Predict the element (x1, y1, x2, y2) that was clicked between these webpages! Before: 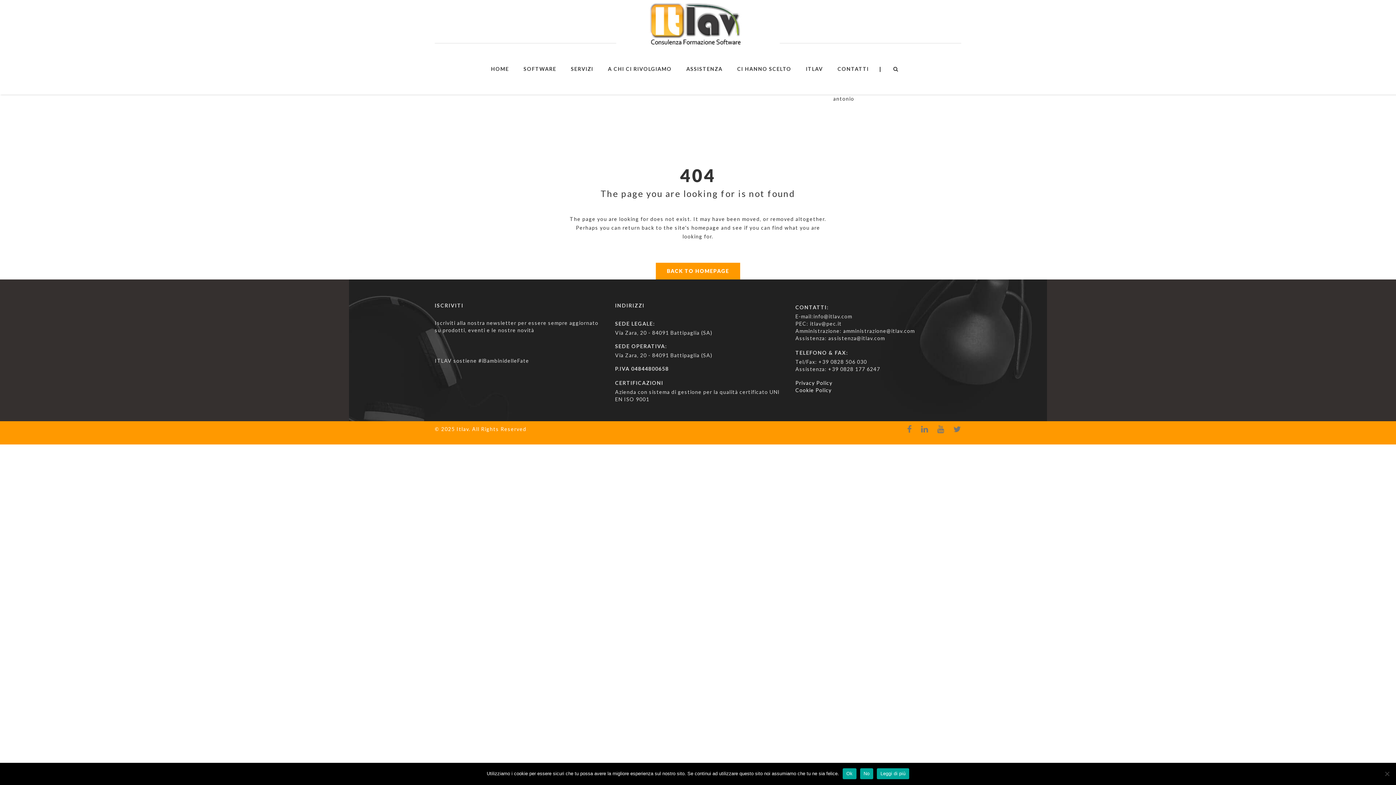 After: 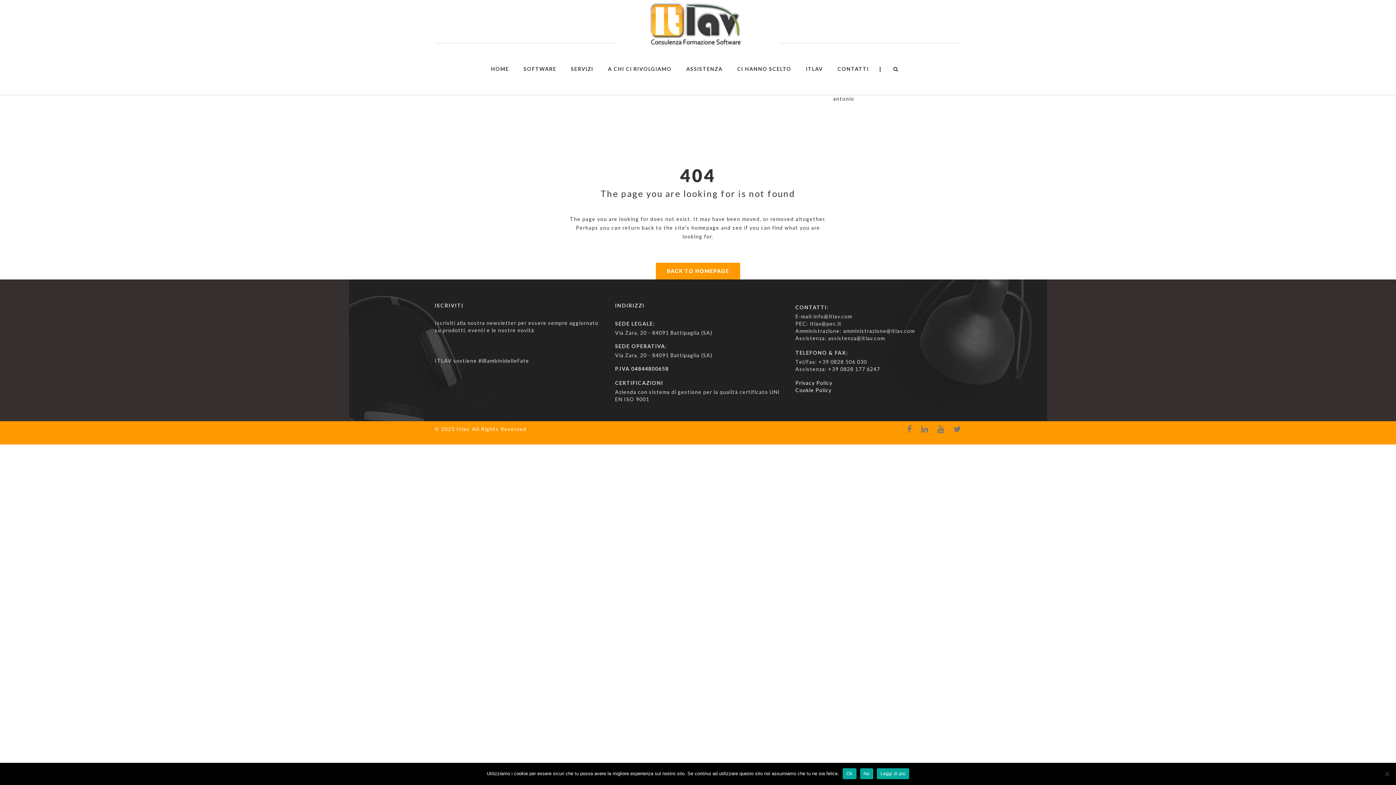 Action: bbox: (877, 768, 909, 779) label: Leggi di più